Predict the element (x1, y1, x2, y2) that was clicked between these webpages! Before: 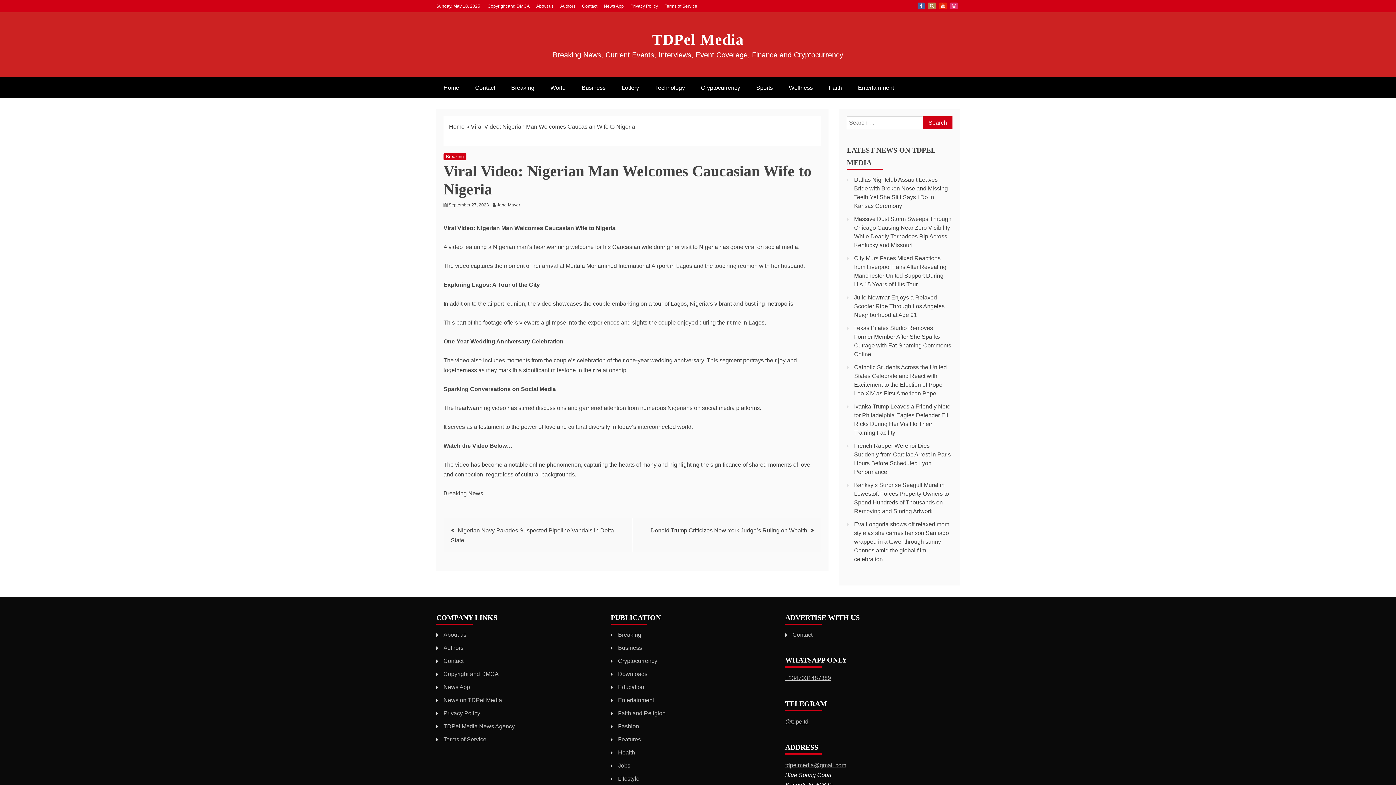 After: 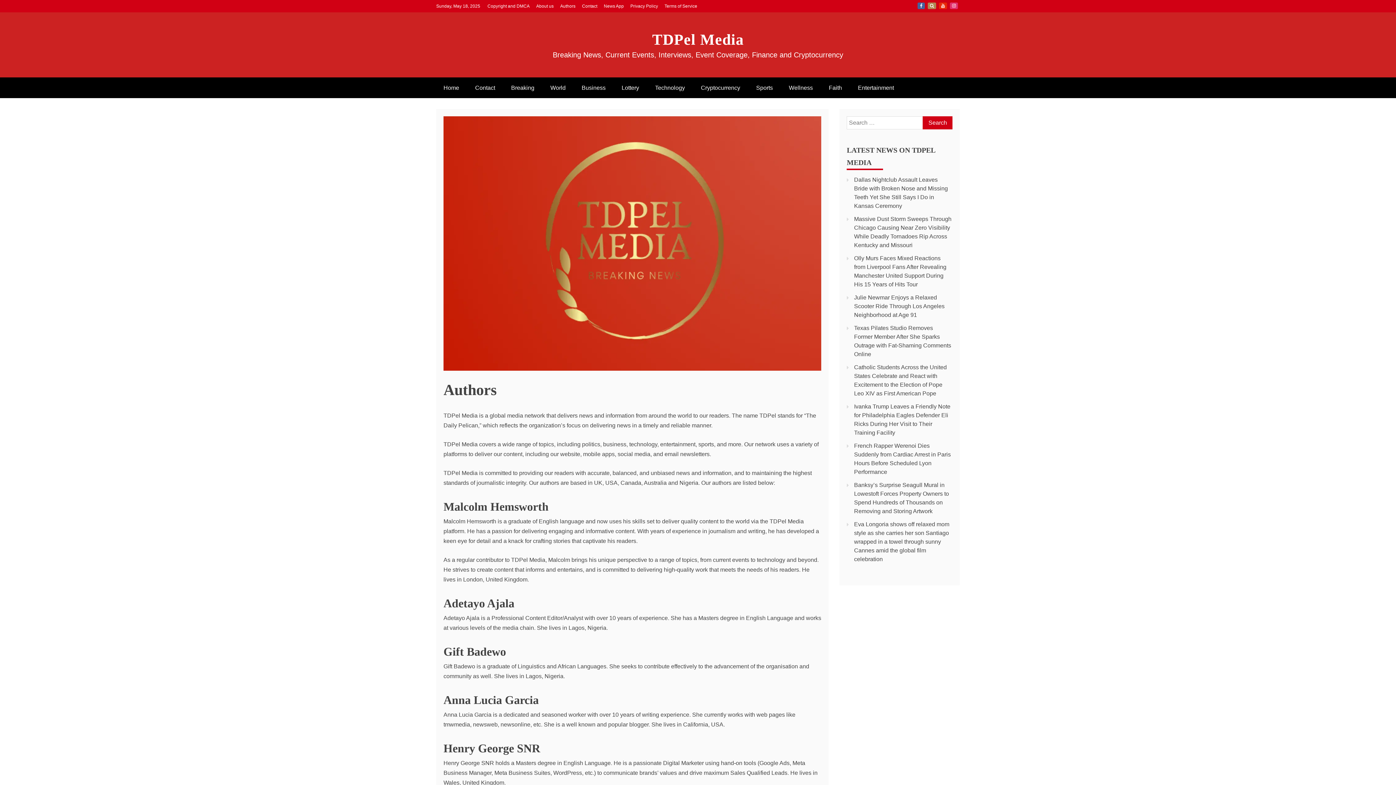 Action: label: Authors bbox: (443, 645, 463, 651)